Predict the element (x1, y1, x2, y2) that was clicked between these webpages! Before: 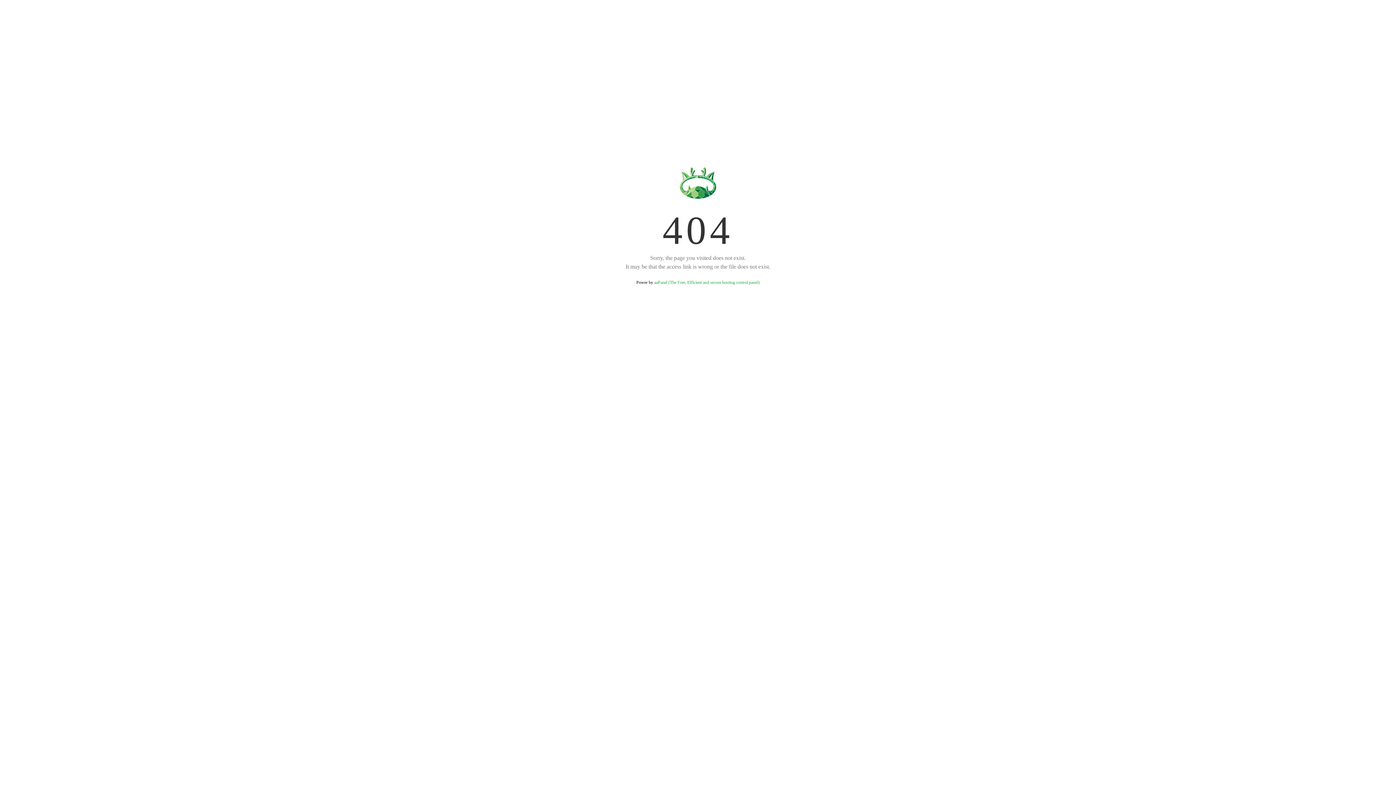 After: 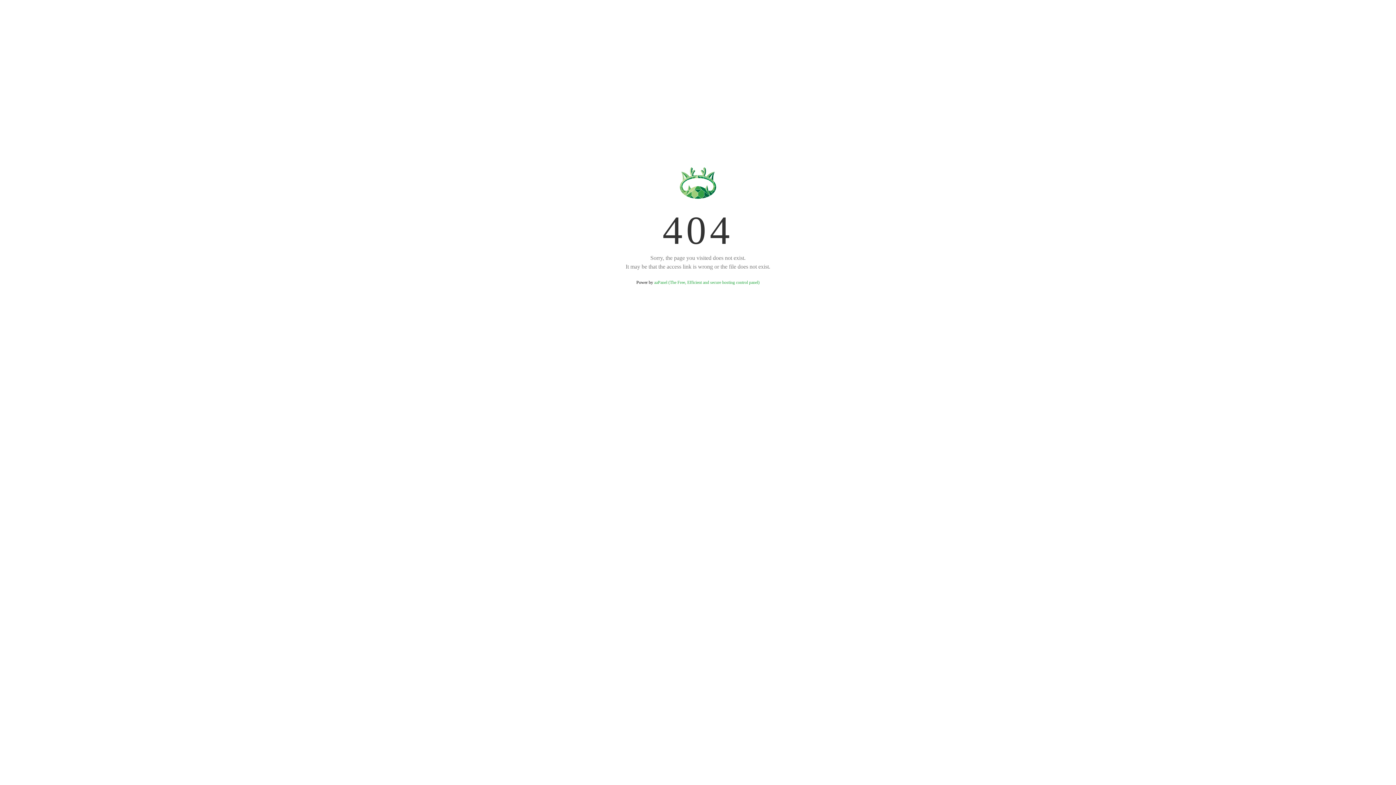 Action: label: aaPanel (The Free, Efficient and secure hosting control panel) bbox: (654, 280, 759, 285)